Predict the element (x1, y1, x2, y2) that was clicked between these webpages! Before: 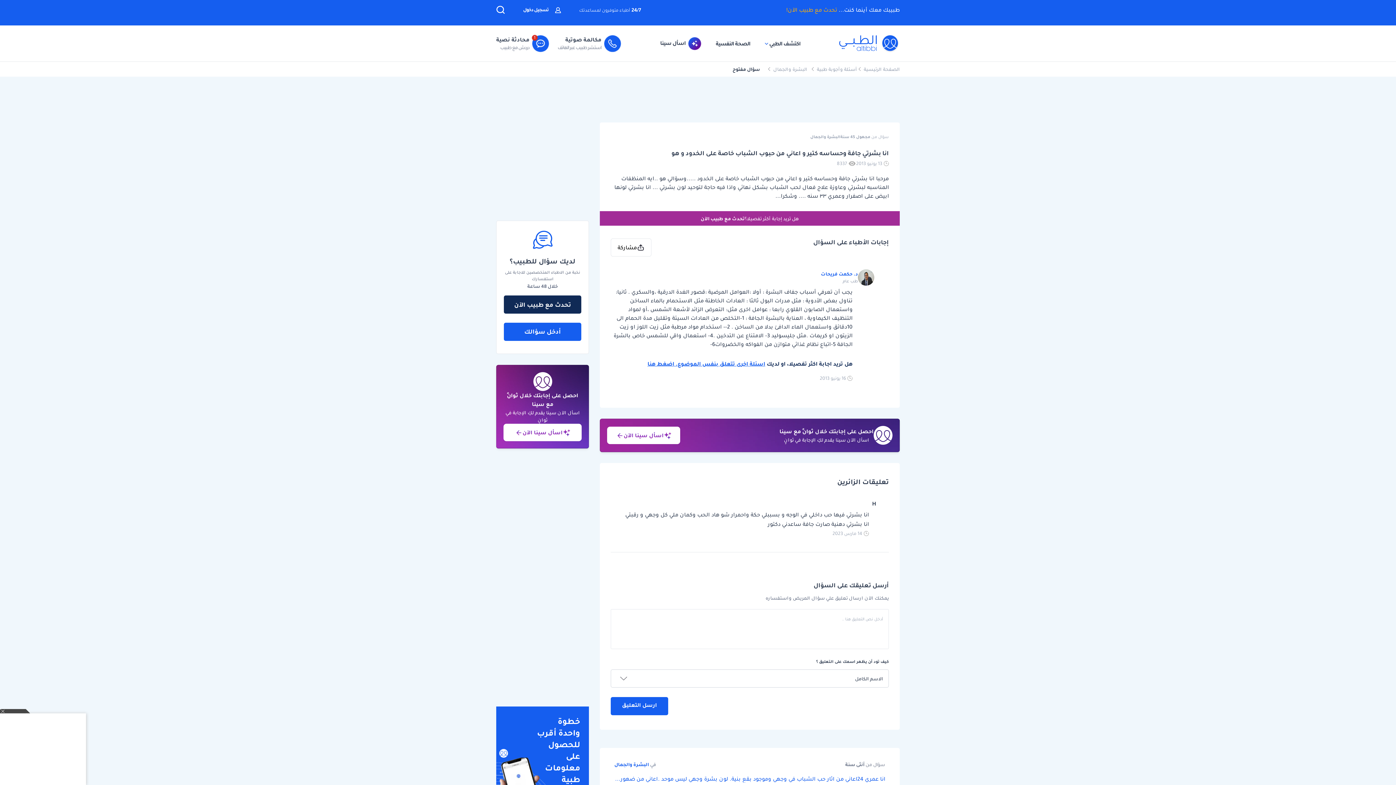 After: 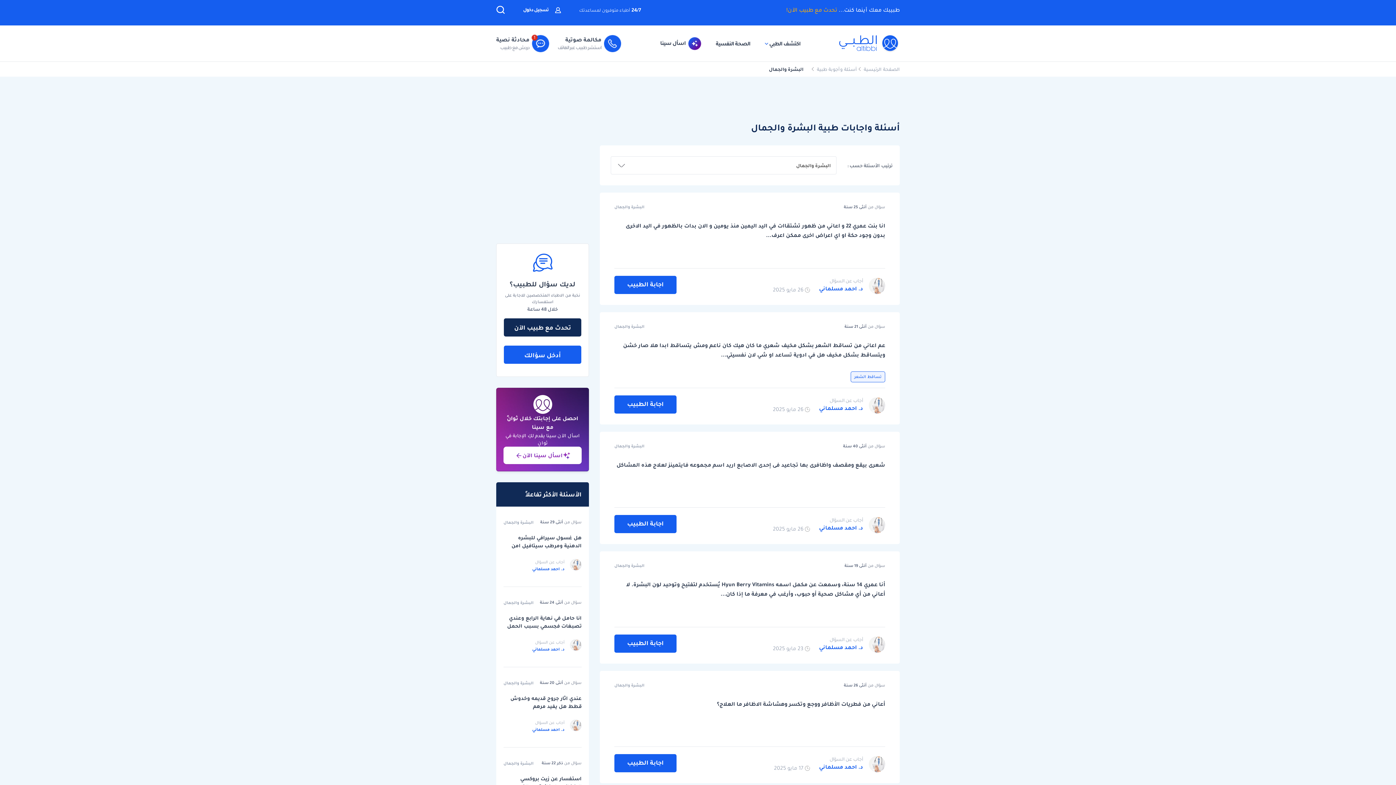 Action: label: البشرة والجمال bbox: (773, 65, 807, 72)